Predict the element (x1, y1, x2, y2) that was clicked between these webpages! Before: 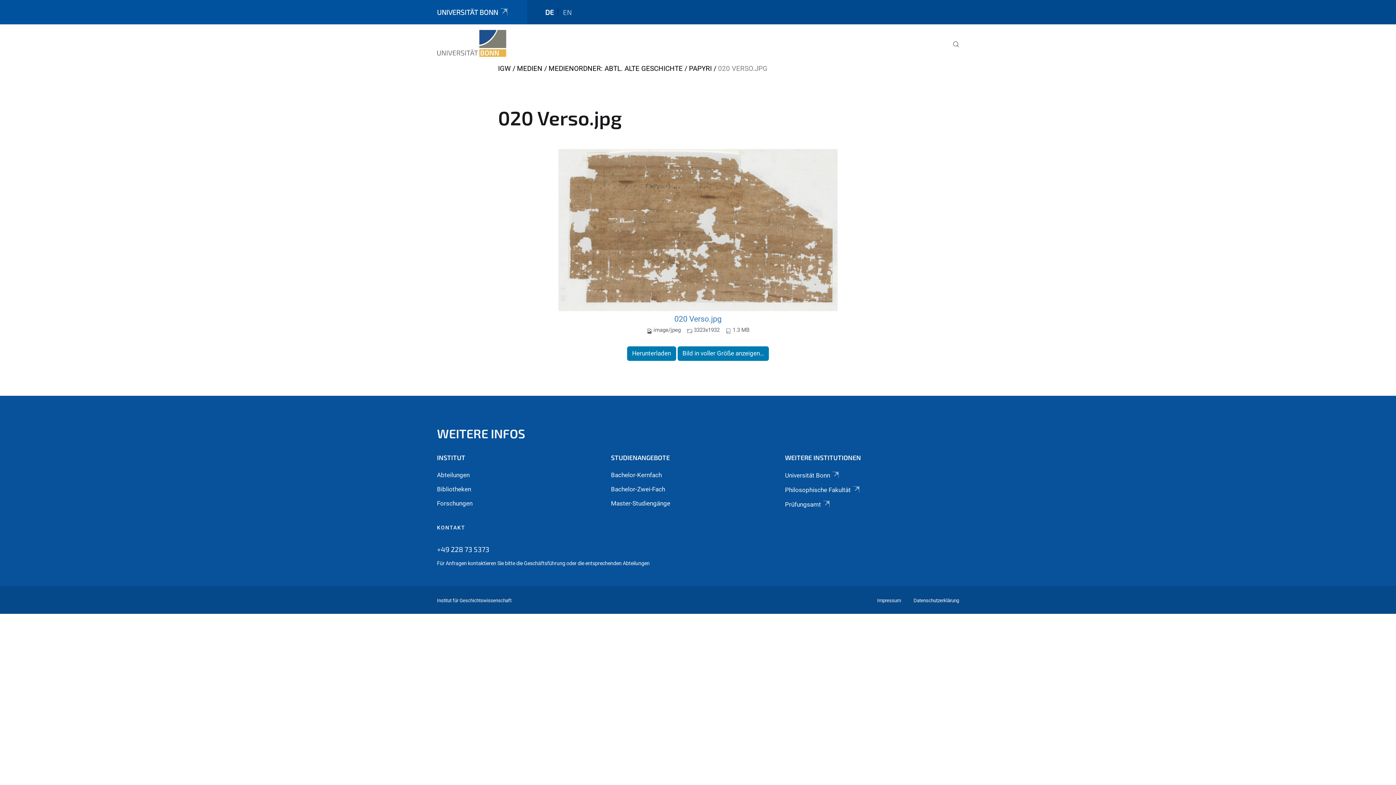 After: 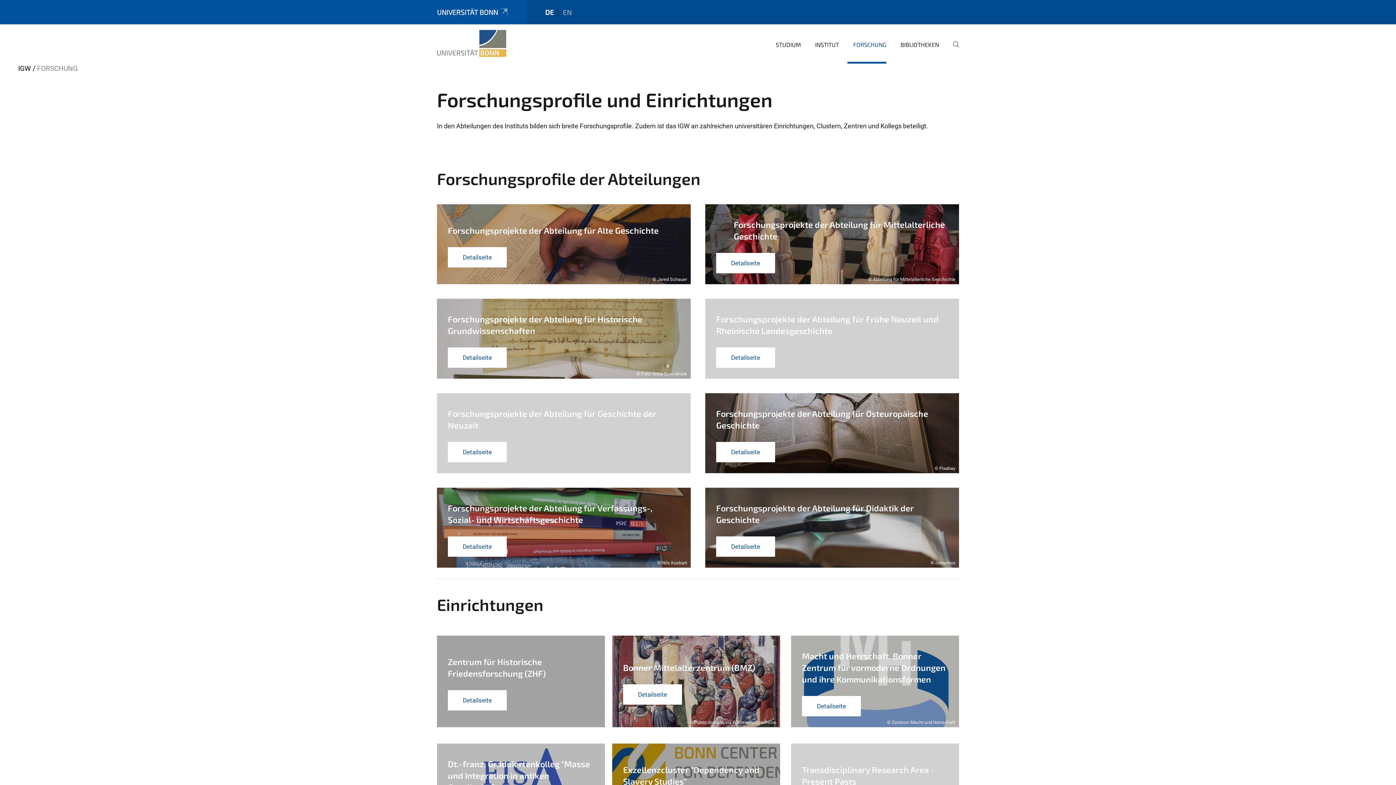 Action: label: Forschungen bbox: (437, 499, 472, 507)